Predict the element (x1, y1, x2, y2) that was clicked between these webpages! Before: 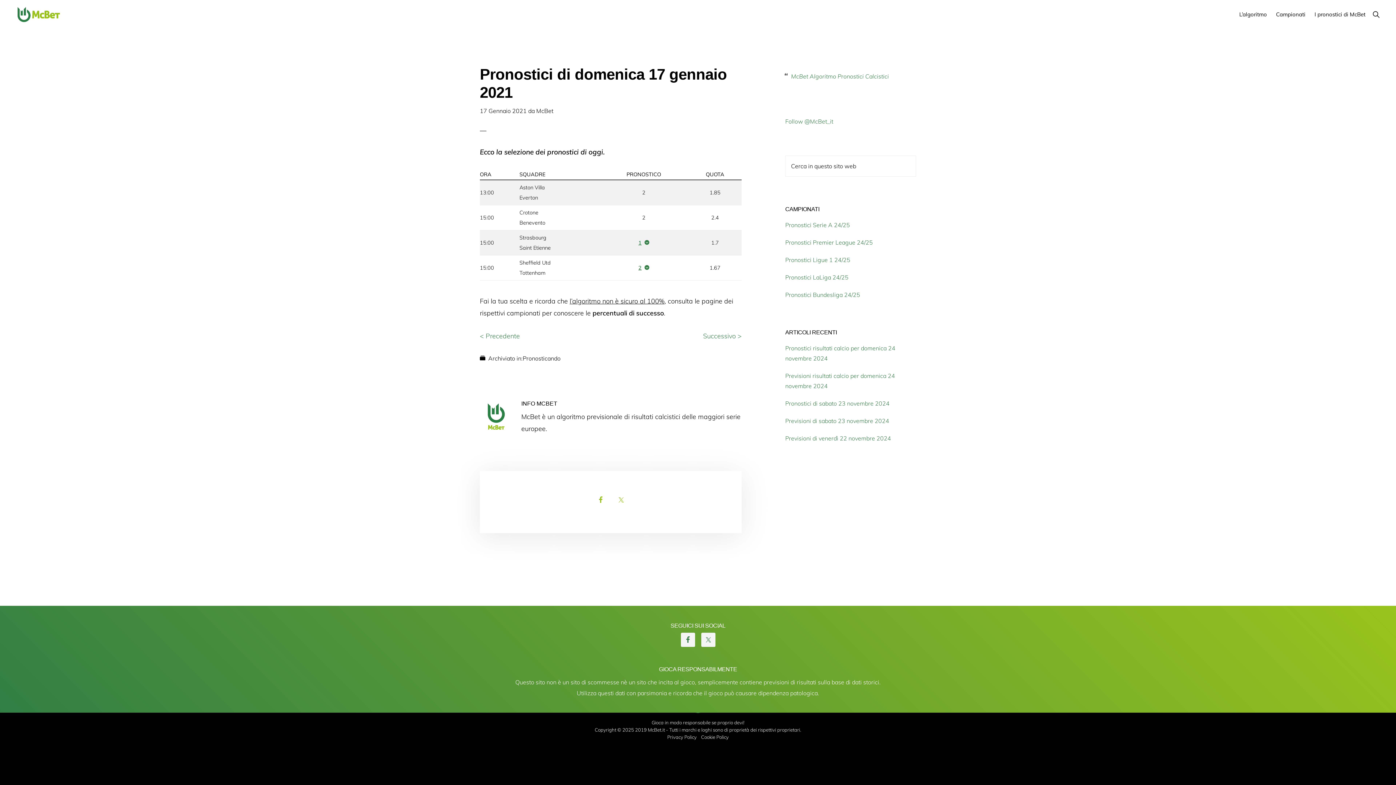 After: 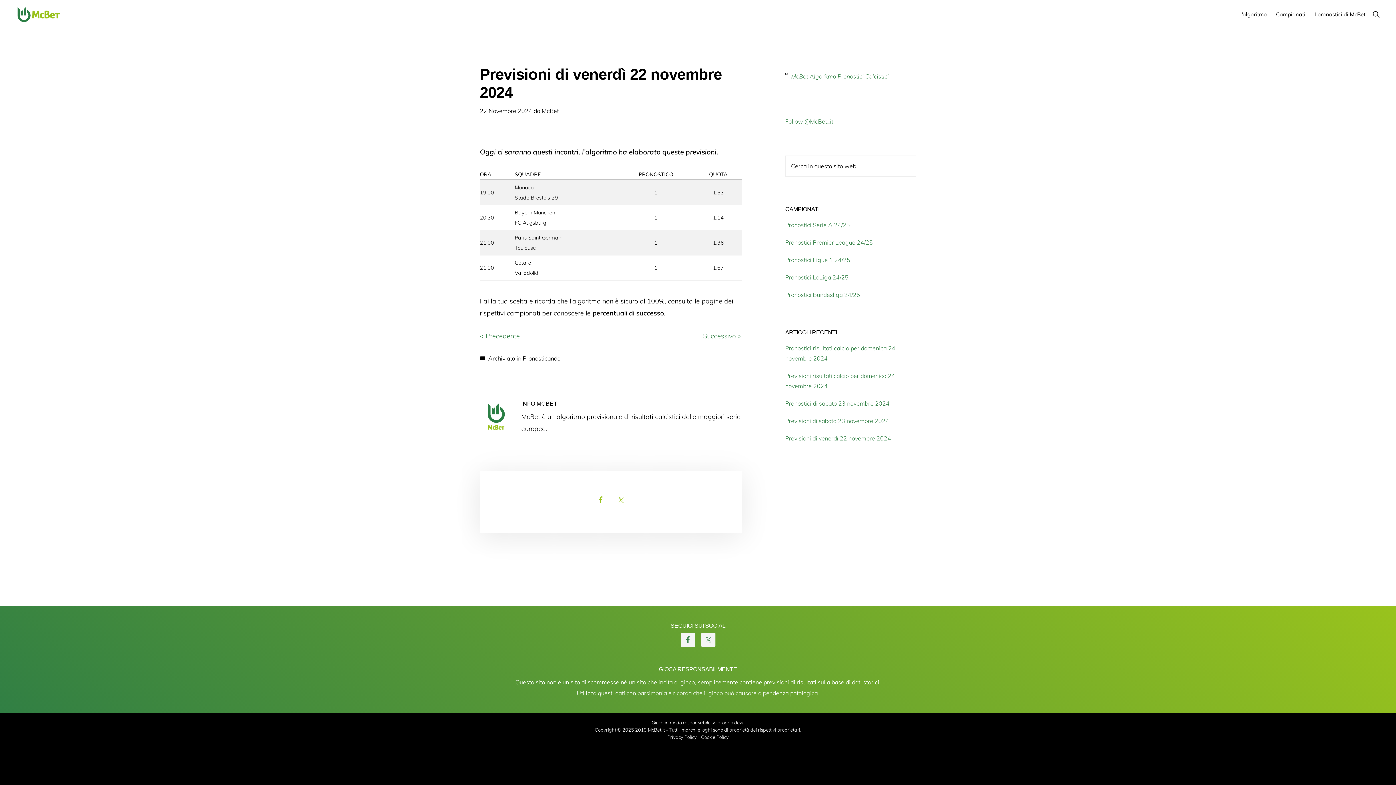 Action: bbox: (785, 434, 891, 442) label: Previsioni di venerdì 22 novembre 2024